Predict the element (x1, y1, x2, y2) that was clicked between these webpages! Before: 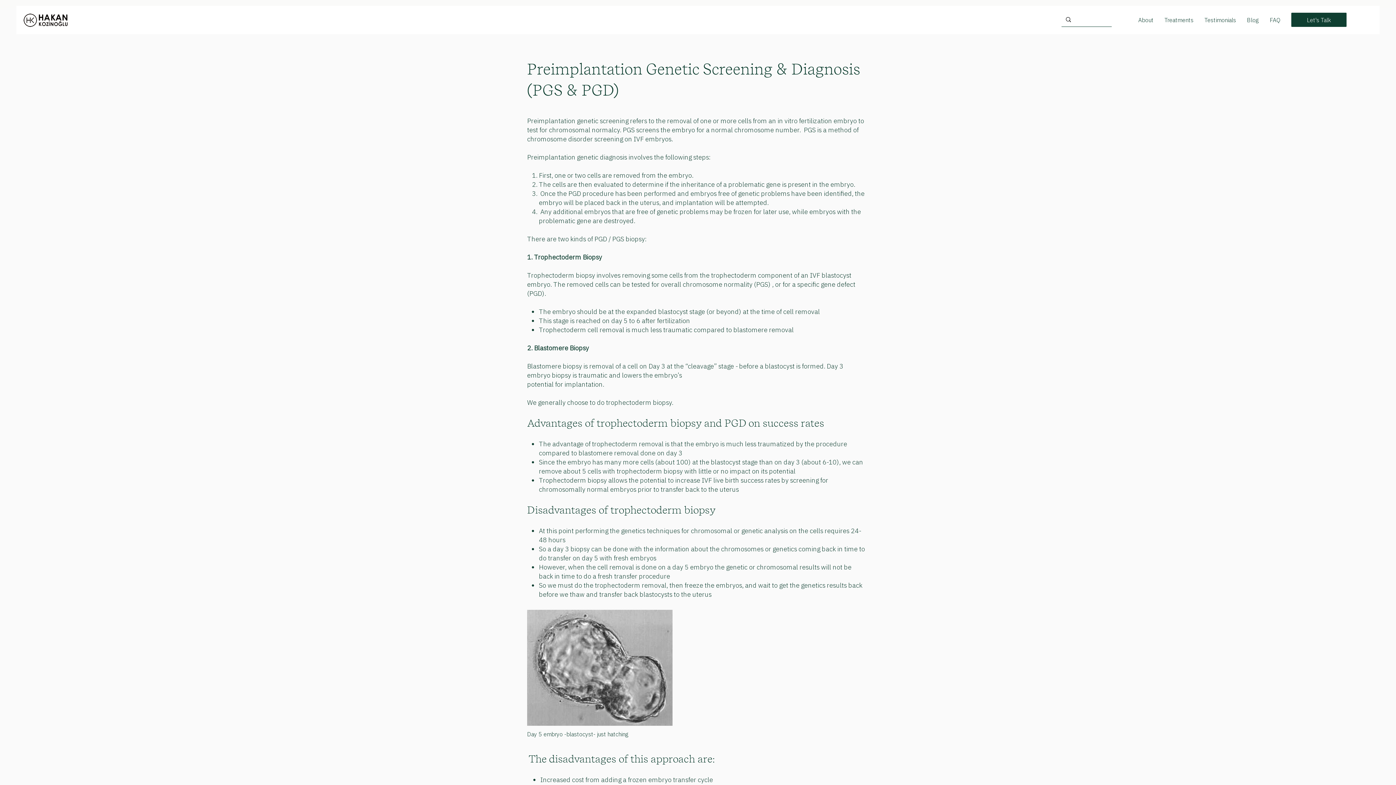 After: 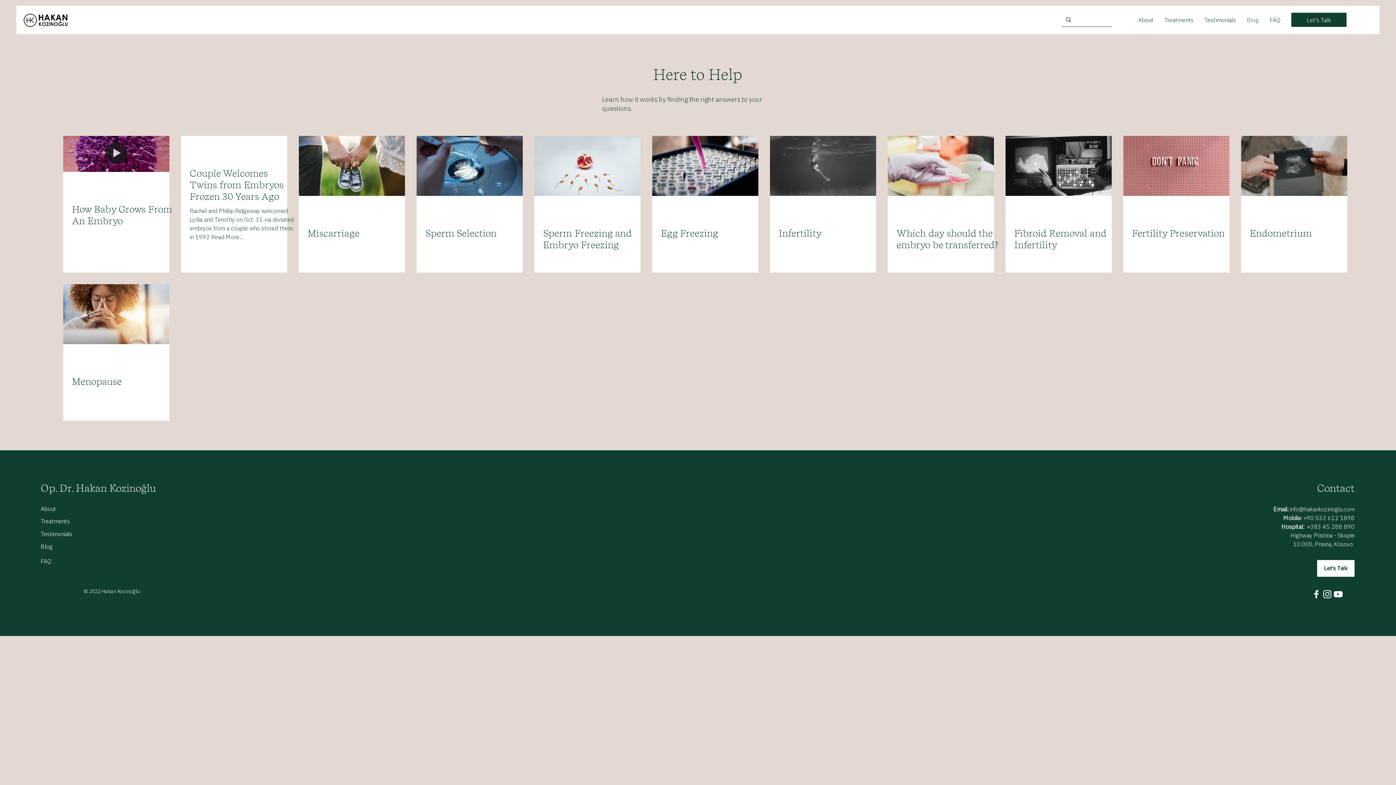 Action: label: Blog bbox: (1241, 10, 1264, 29)